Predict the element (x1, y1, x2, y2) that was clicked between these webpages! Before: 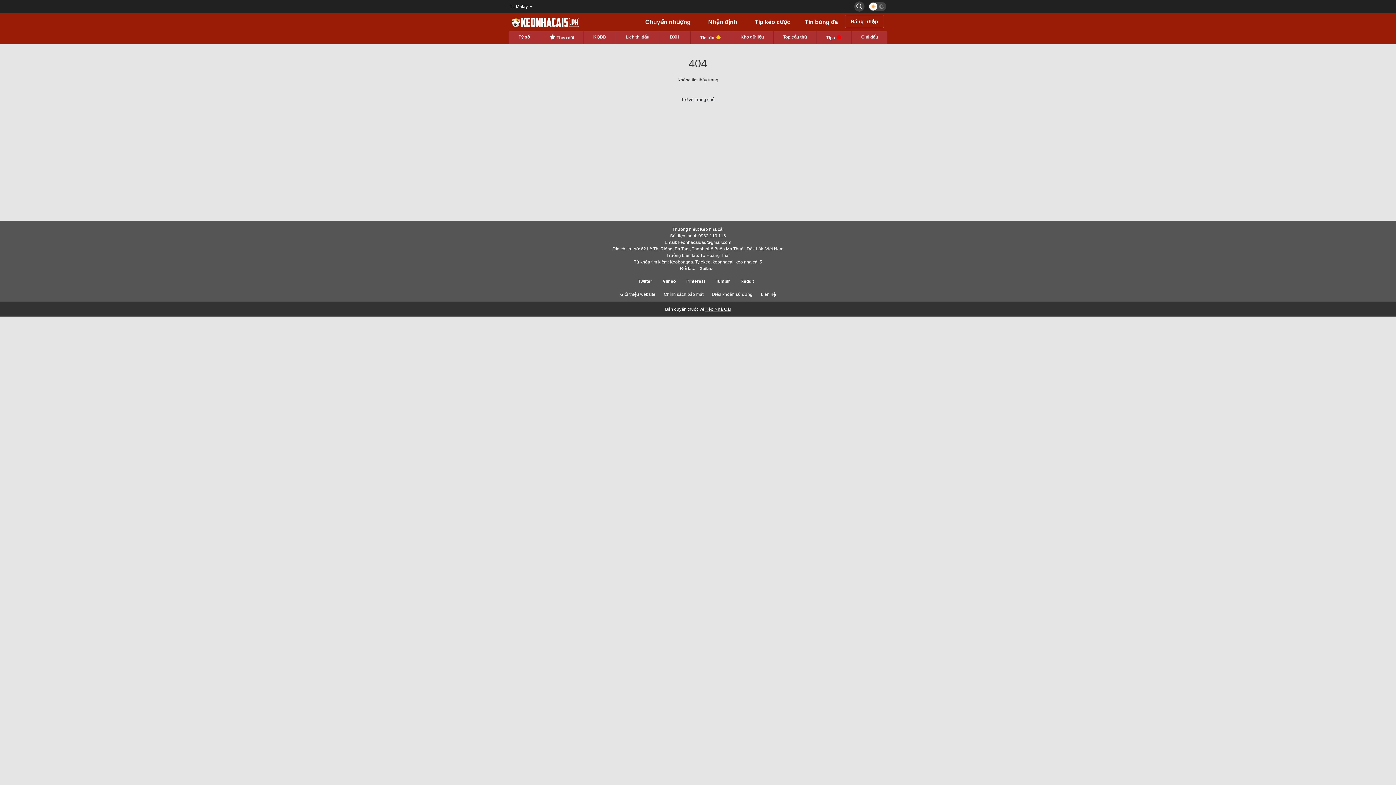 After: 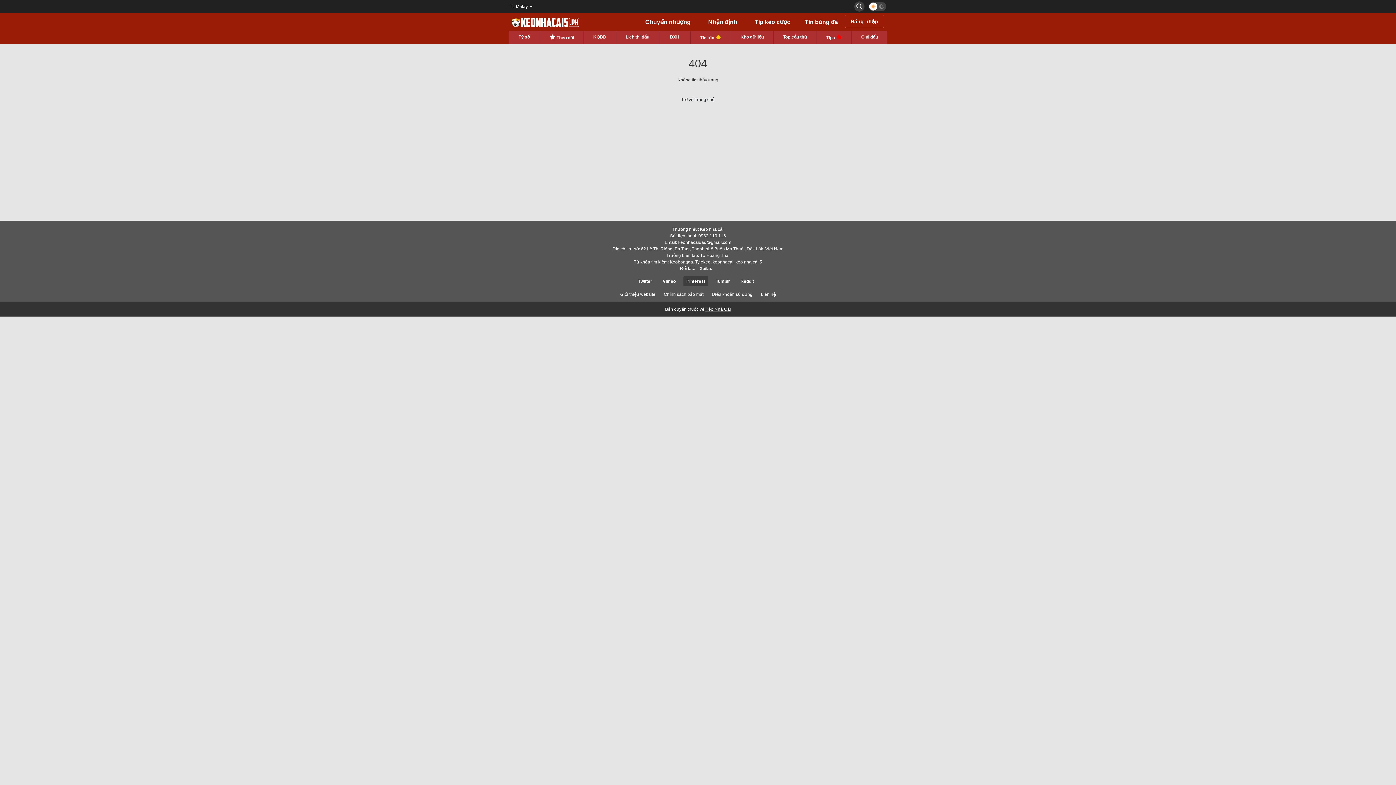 Action: label: Pinterest bbox: (683, 276, 708, 286)